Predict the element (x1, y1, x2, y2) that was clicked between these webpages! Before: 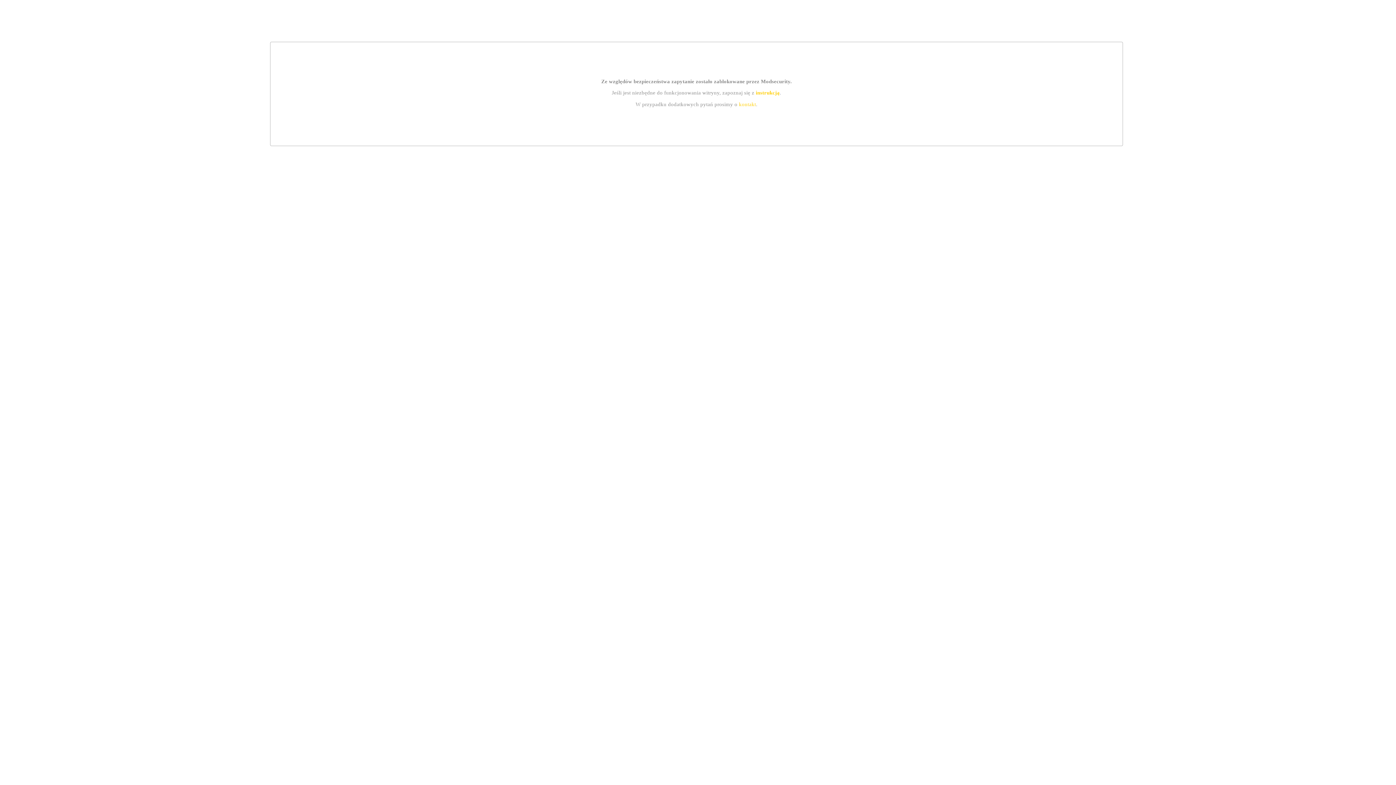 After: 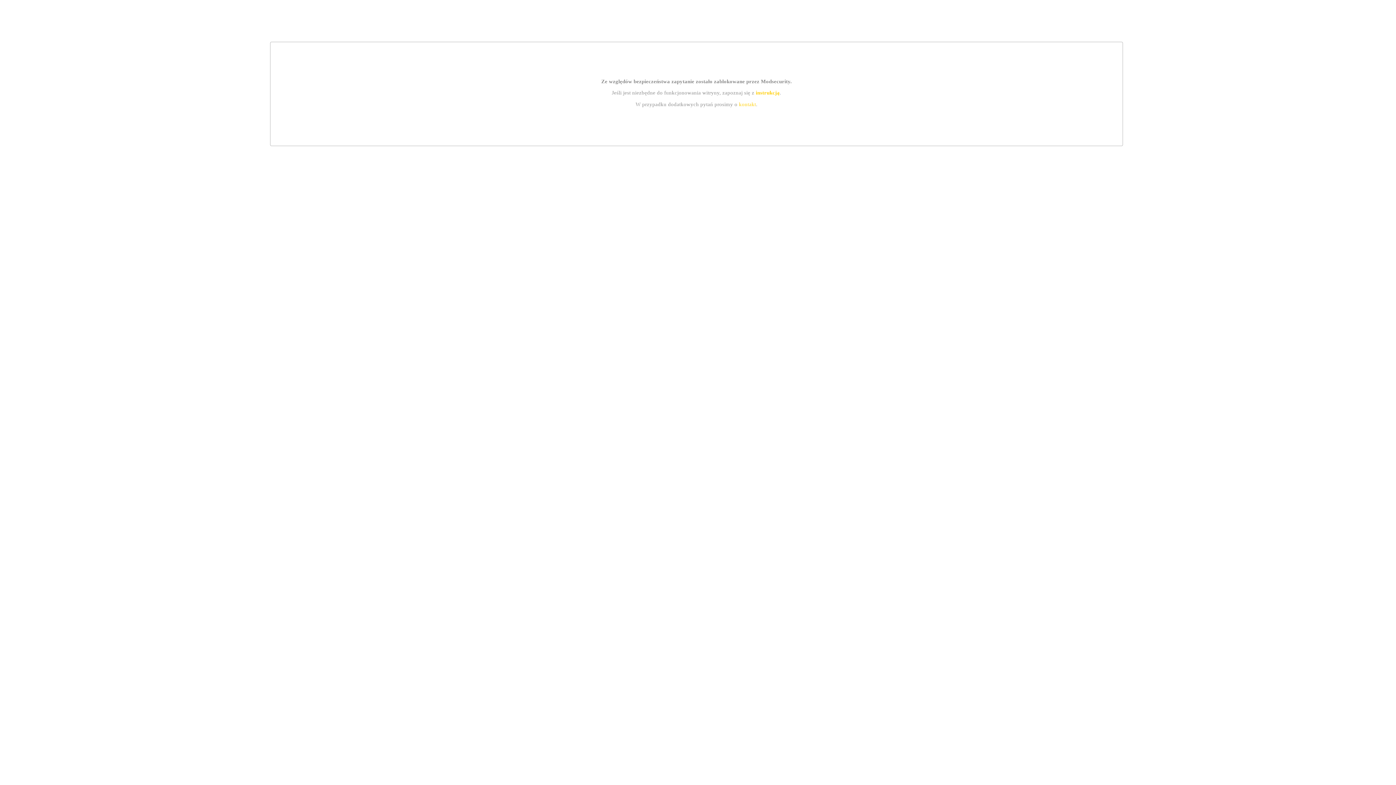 Action: label: instrukcją bbox: (755, 89, 779, 95)